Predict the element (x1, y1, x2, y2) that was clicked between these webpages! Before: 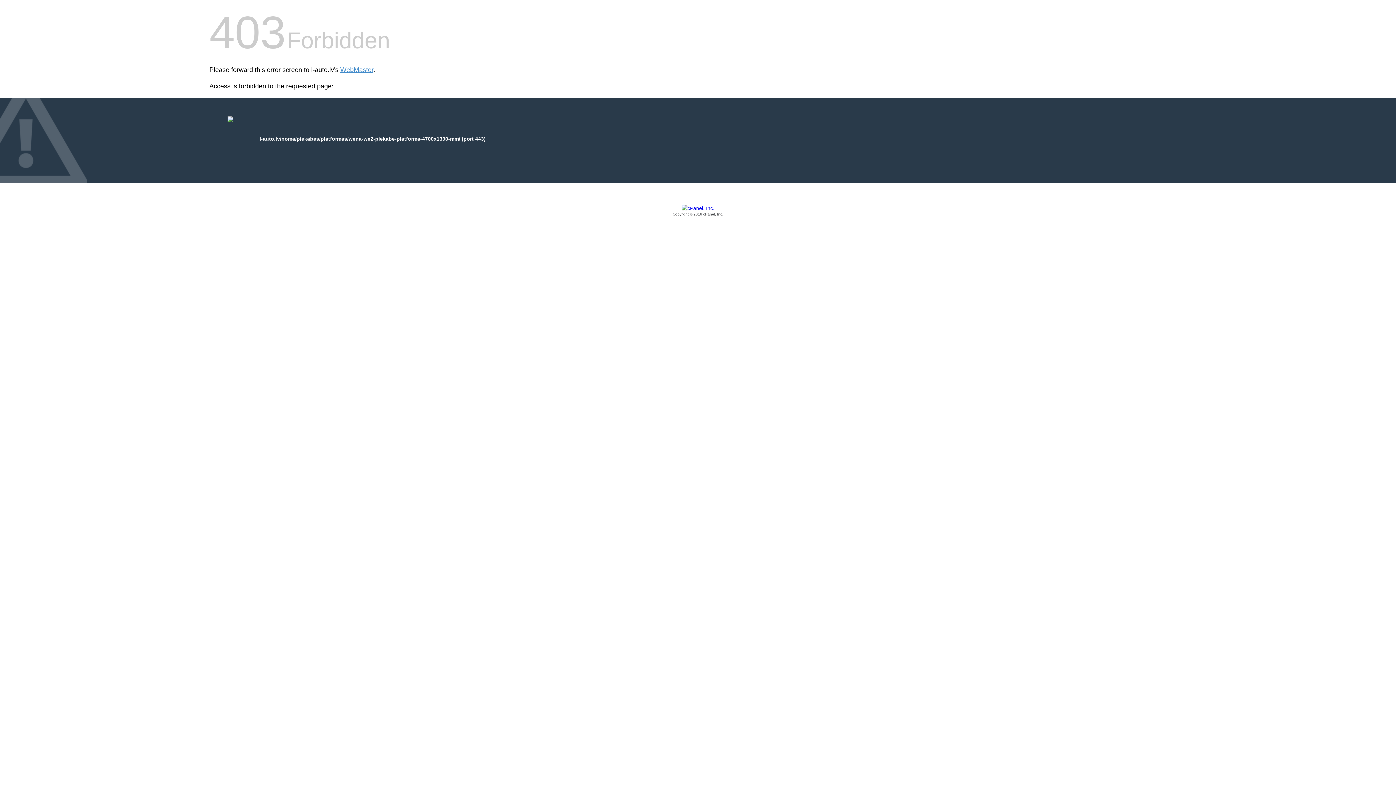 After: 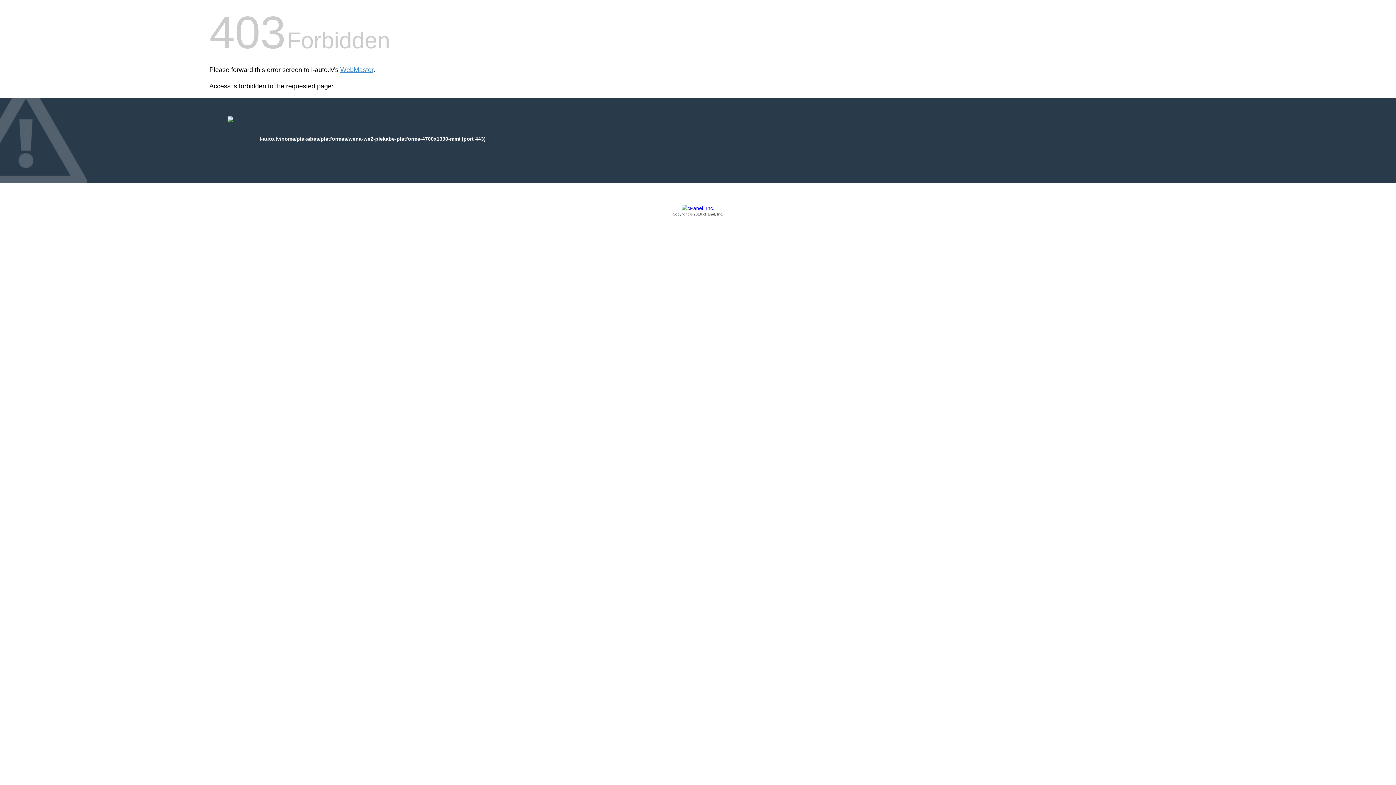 Action: label: Copyright © 2016 cPanel, Inc. bbox: (209, 205, 1186, 217)